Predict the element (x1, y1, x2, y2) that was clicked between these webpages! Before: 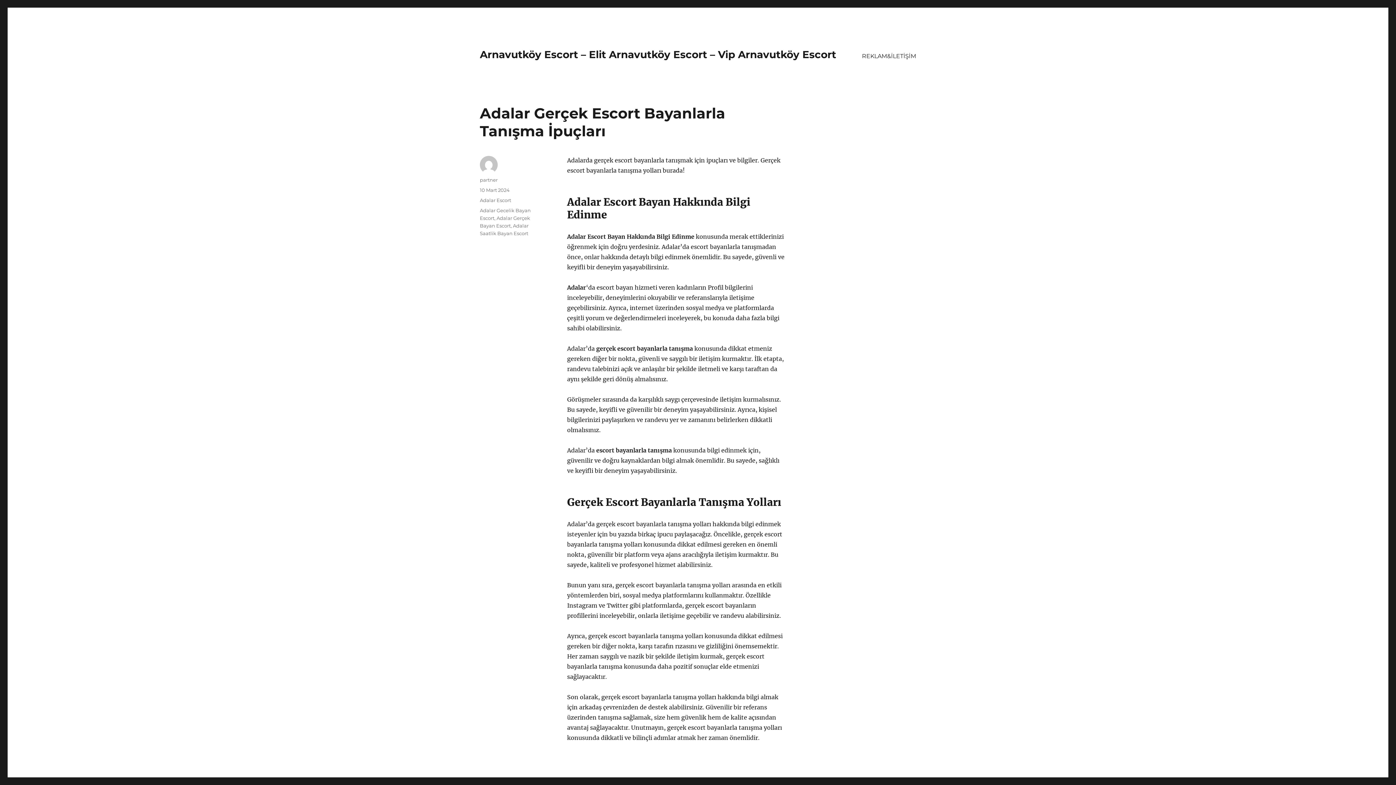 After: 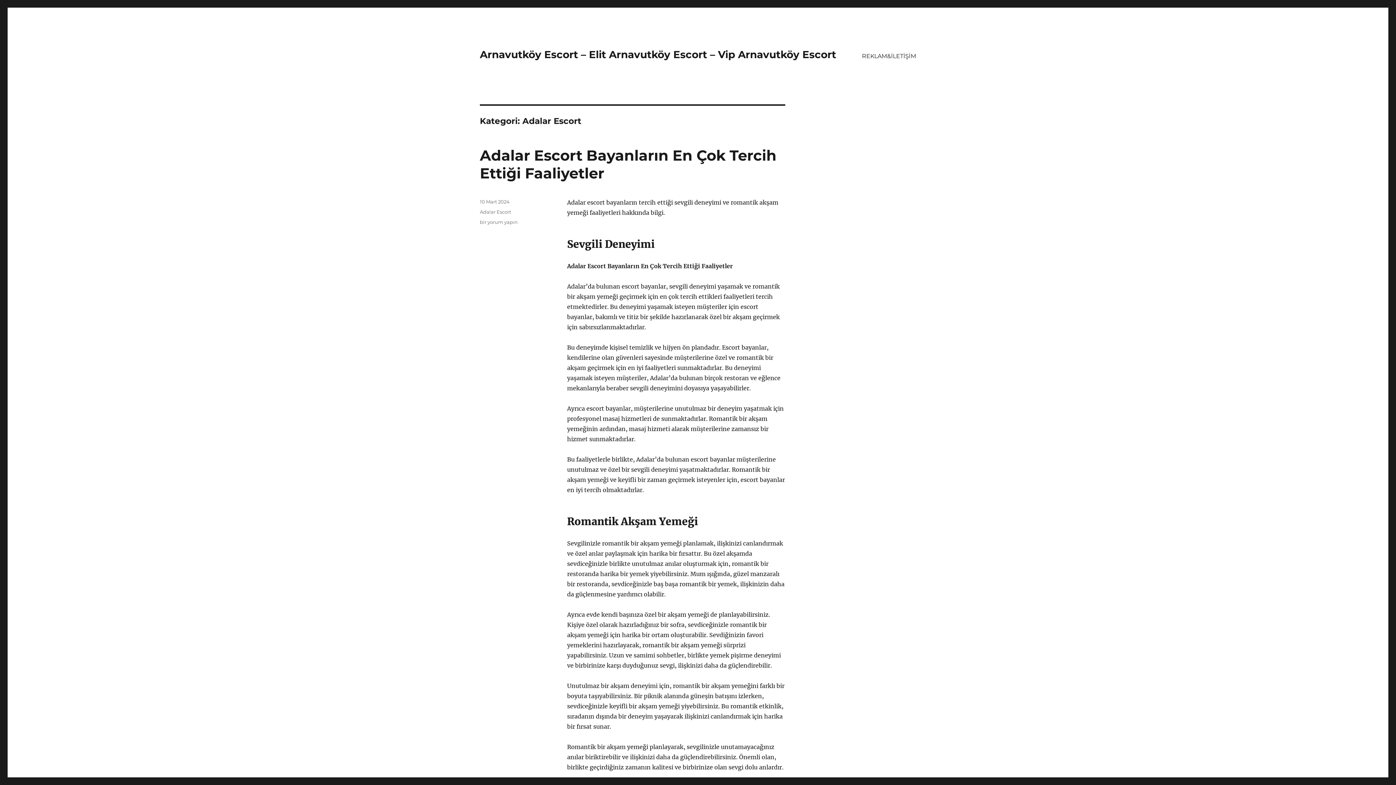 Action: bbox: (480, 197, 511, 203) label: Adalar Escort